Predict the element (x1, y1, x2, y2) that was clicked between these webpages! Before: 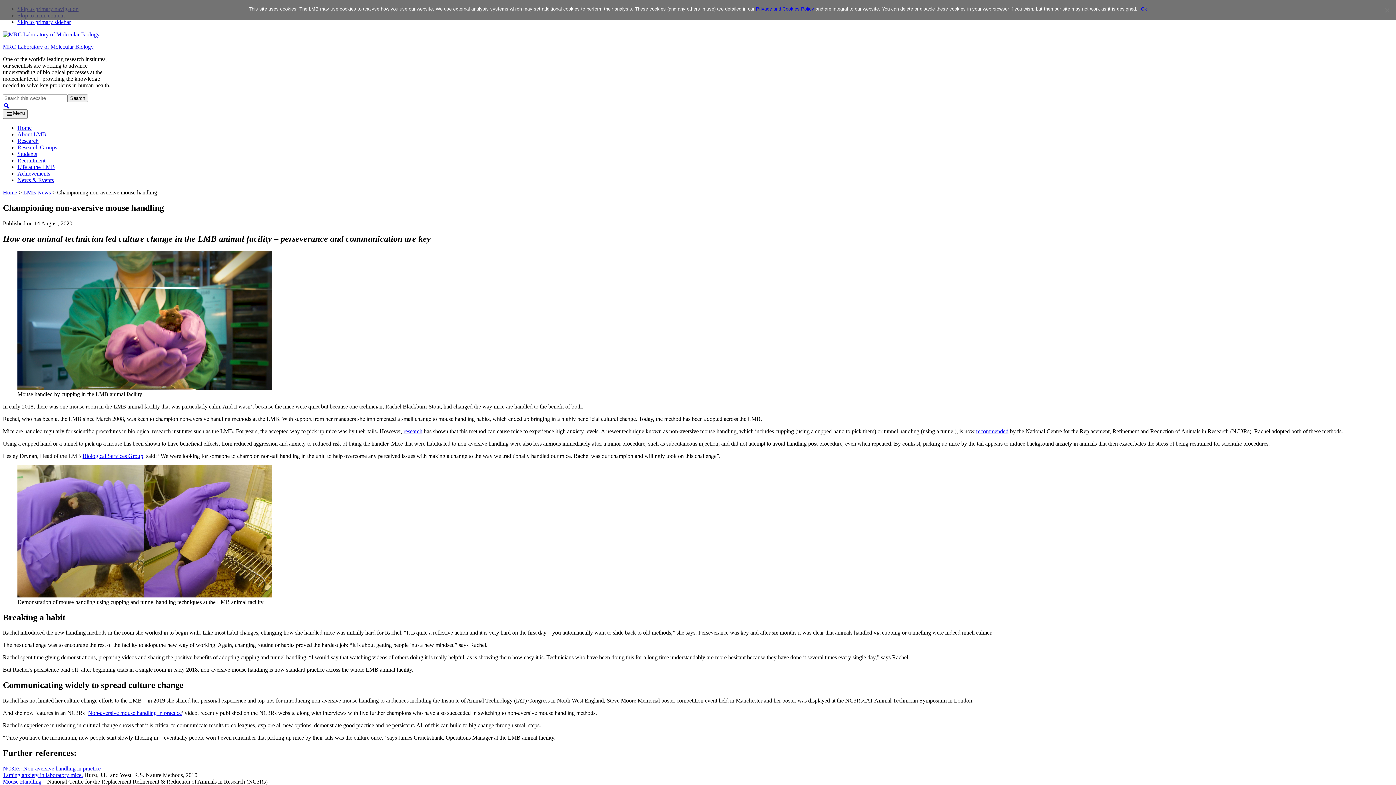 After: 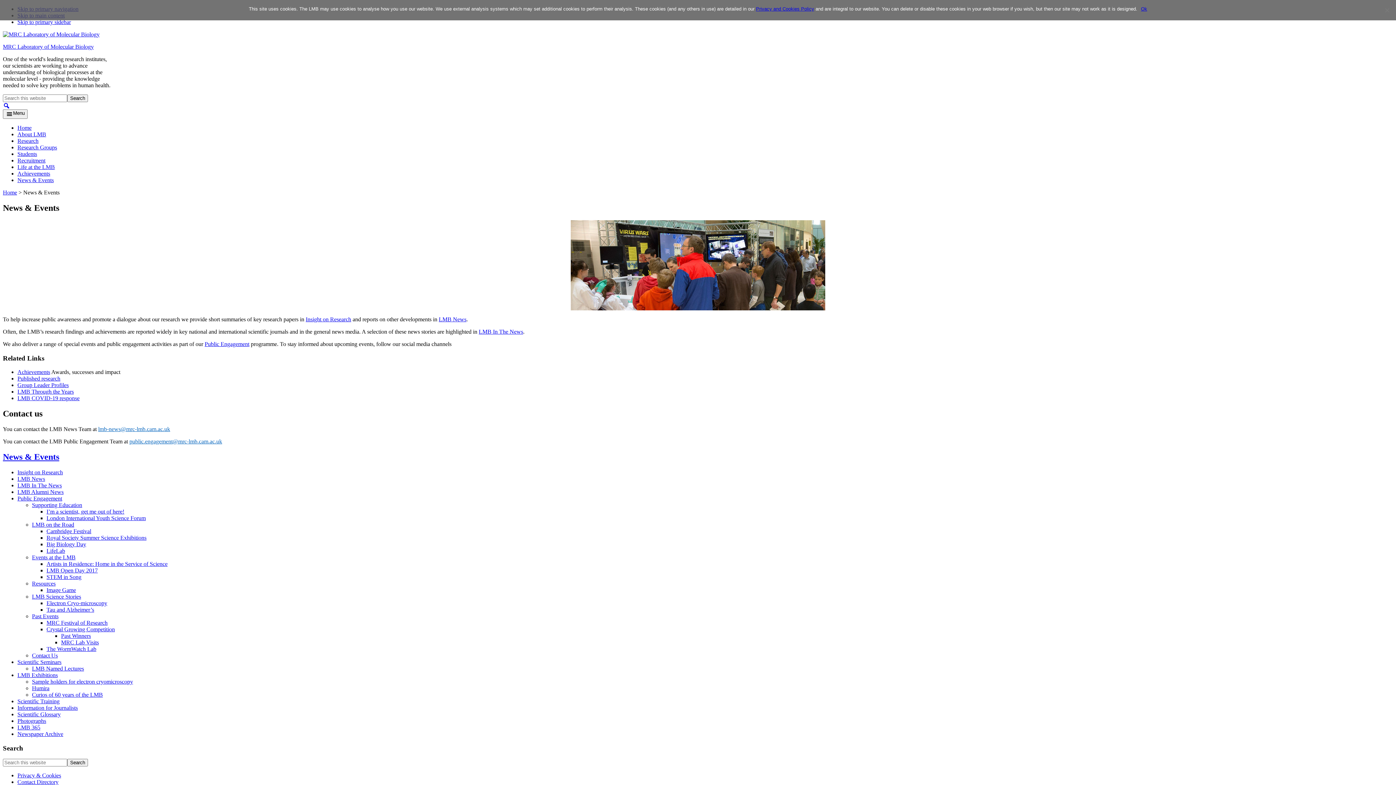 Action: label: News & Events bbox: (17, 177, 53, 183)